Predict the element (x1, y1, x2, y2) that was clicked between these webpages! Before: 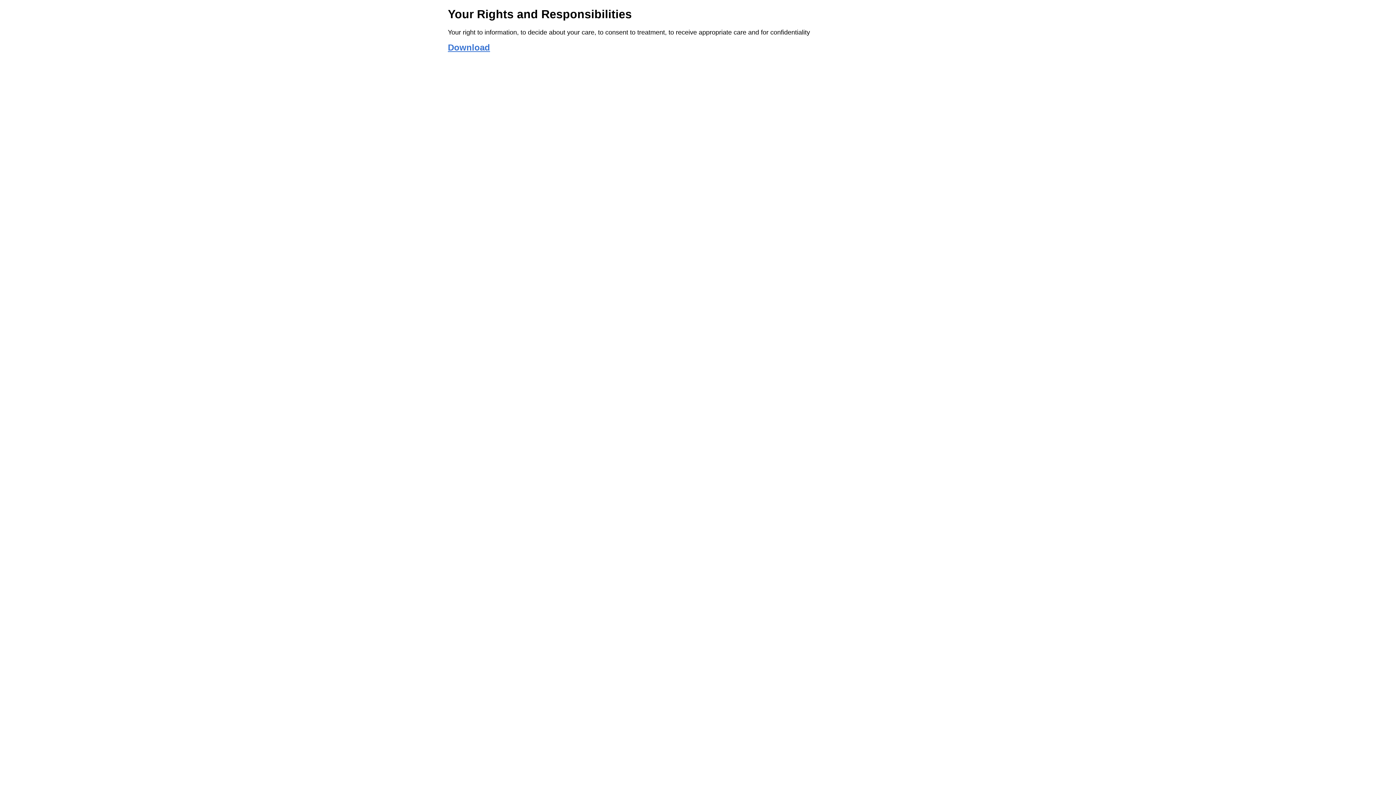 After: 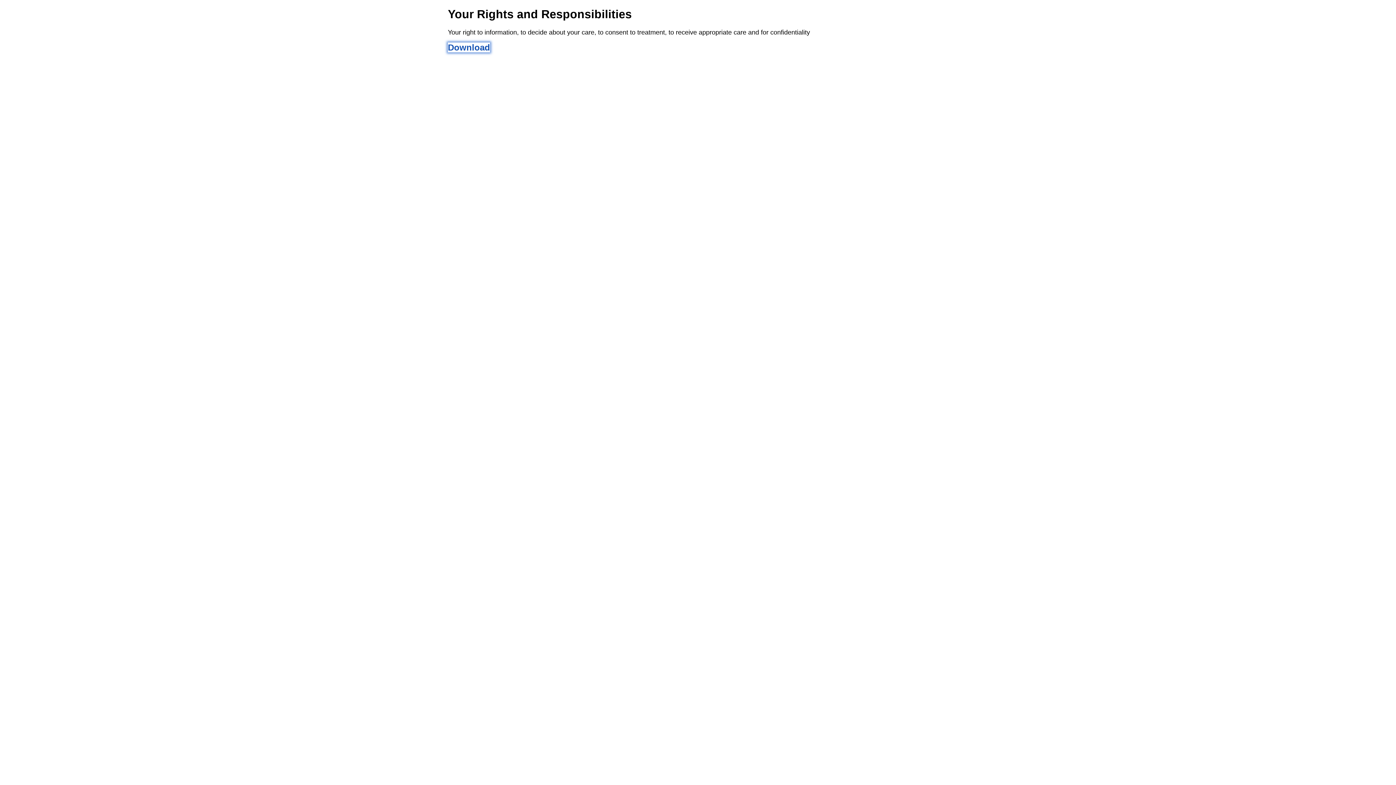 Action: label: Download bbox: (448, 42, 490, 52)